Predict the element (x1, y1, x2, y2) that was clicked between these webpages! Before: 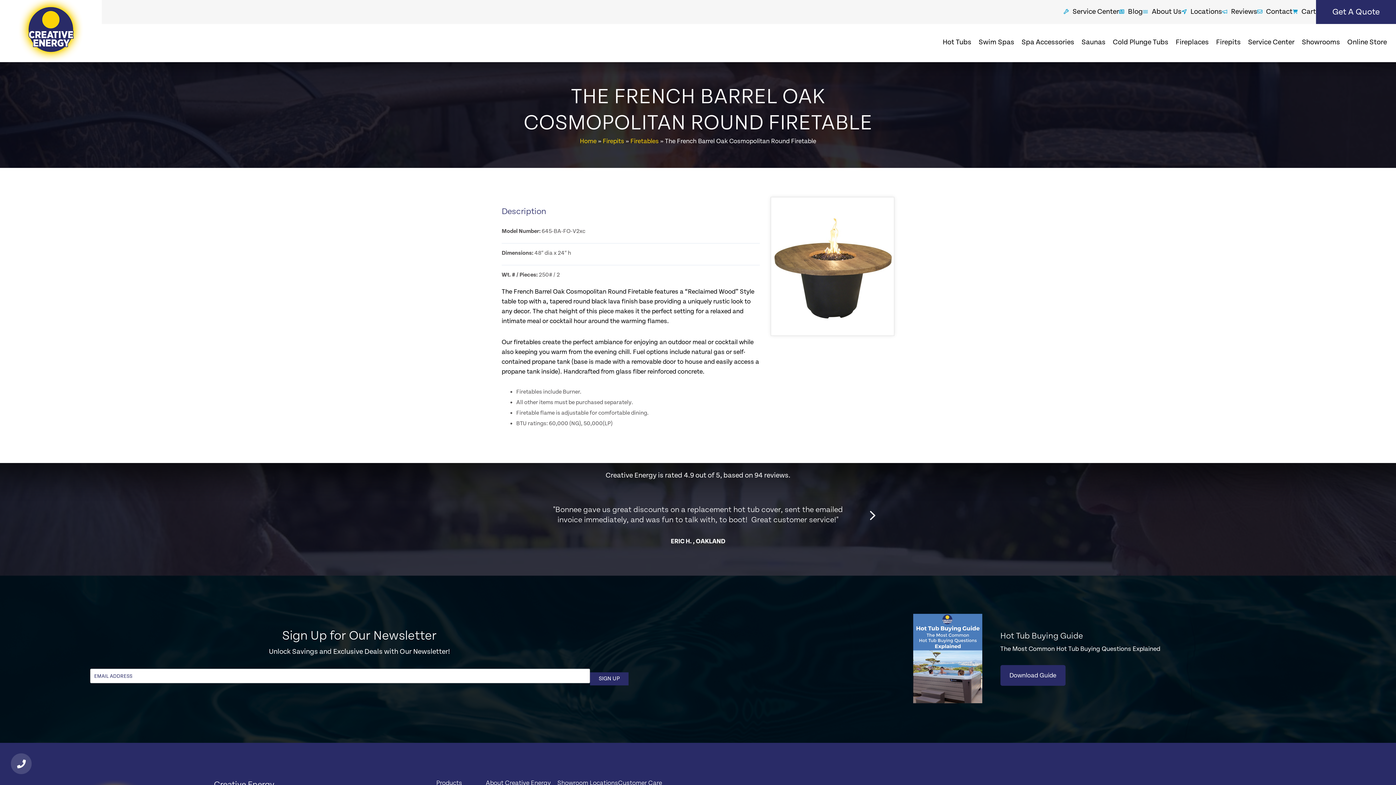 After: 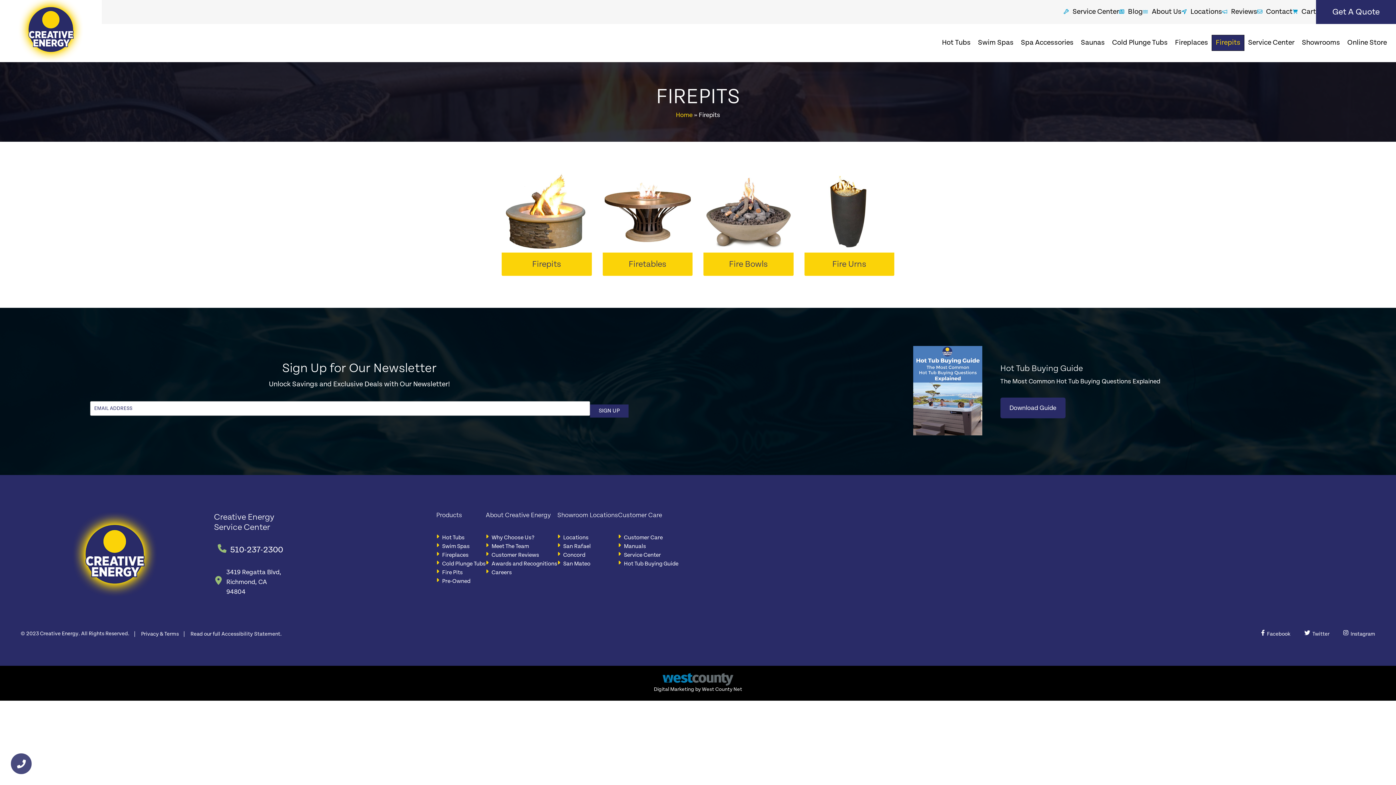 Action: bbox: (602, 137, 624, 145) label: Firepits